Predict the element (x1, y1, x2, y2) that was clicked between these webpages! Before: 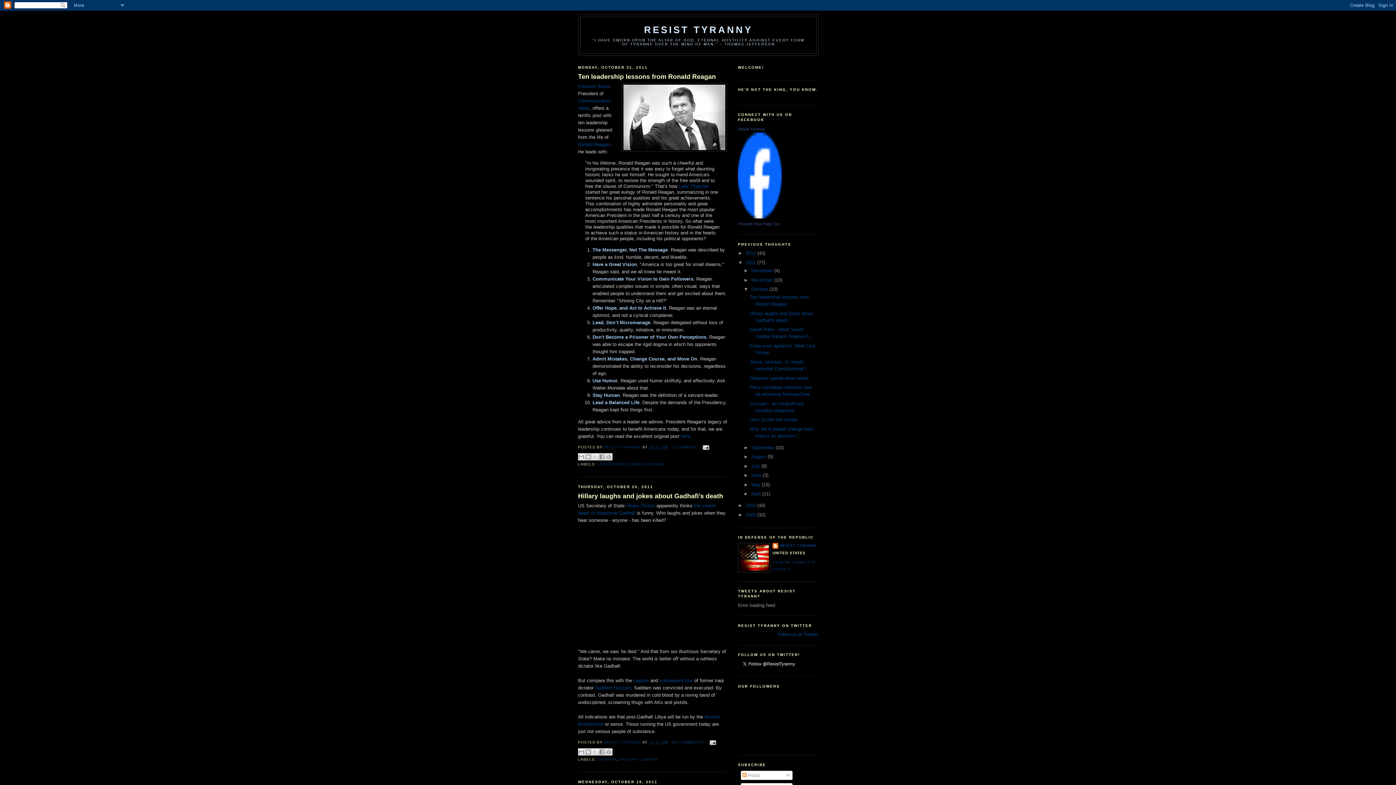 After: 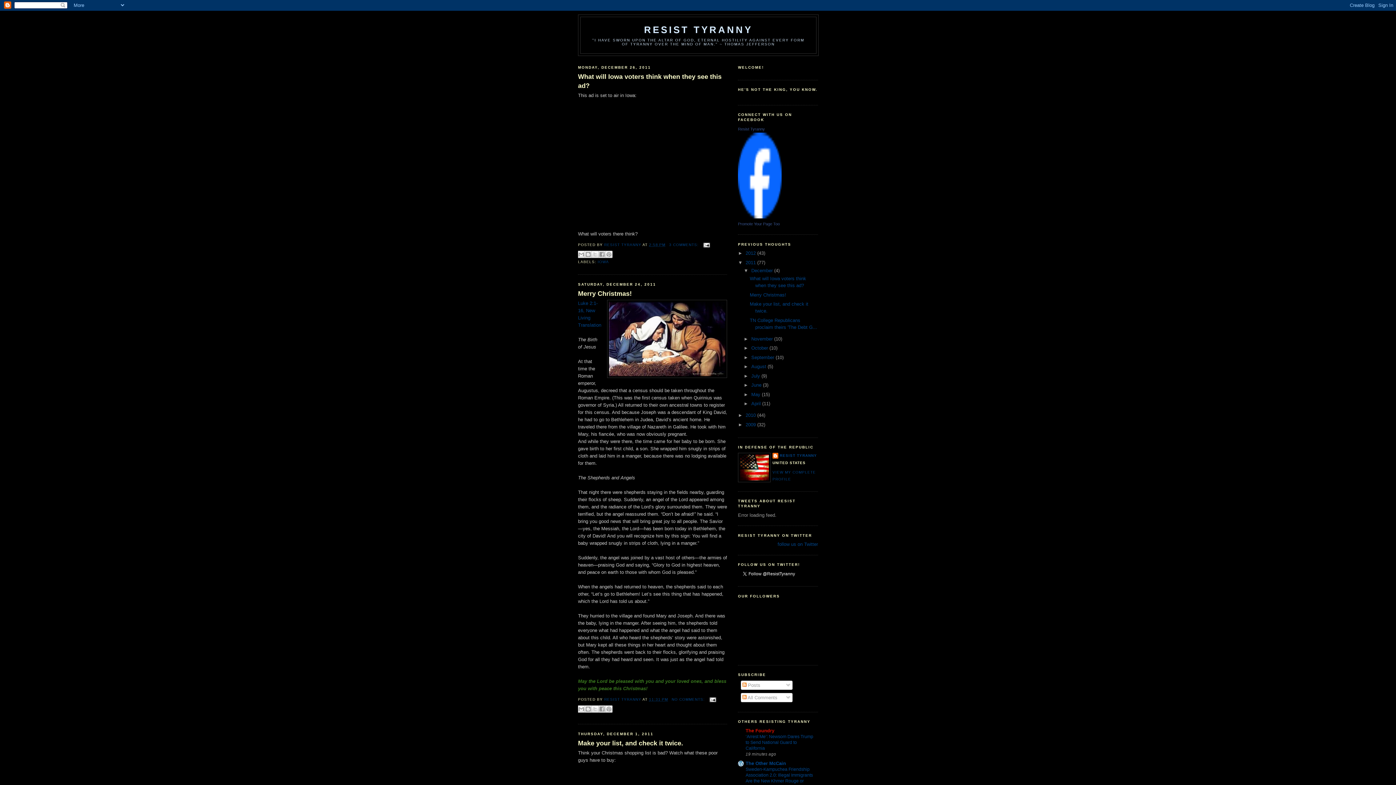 Action: label: 2011  bbox: (745, 259, 757, 265)